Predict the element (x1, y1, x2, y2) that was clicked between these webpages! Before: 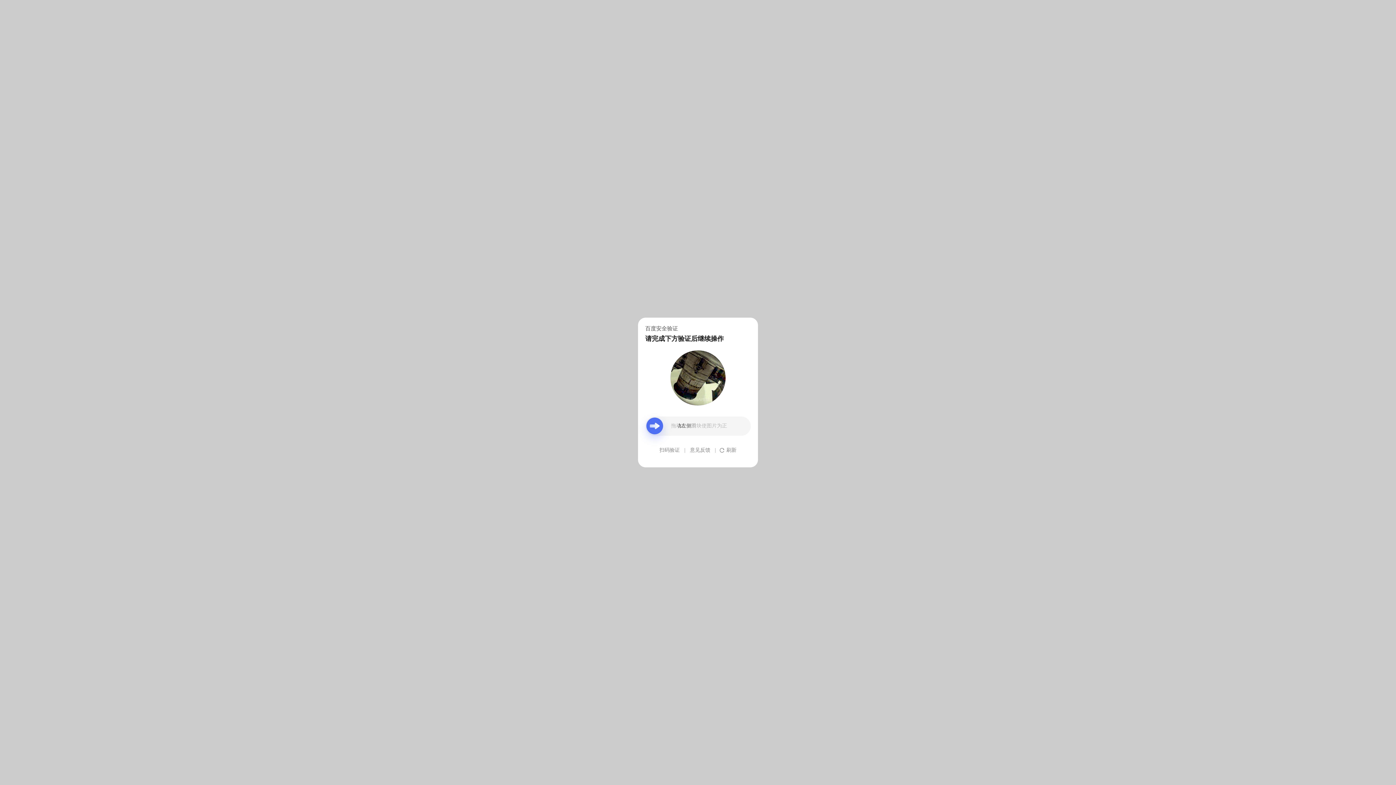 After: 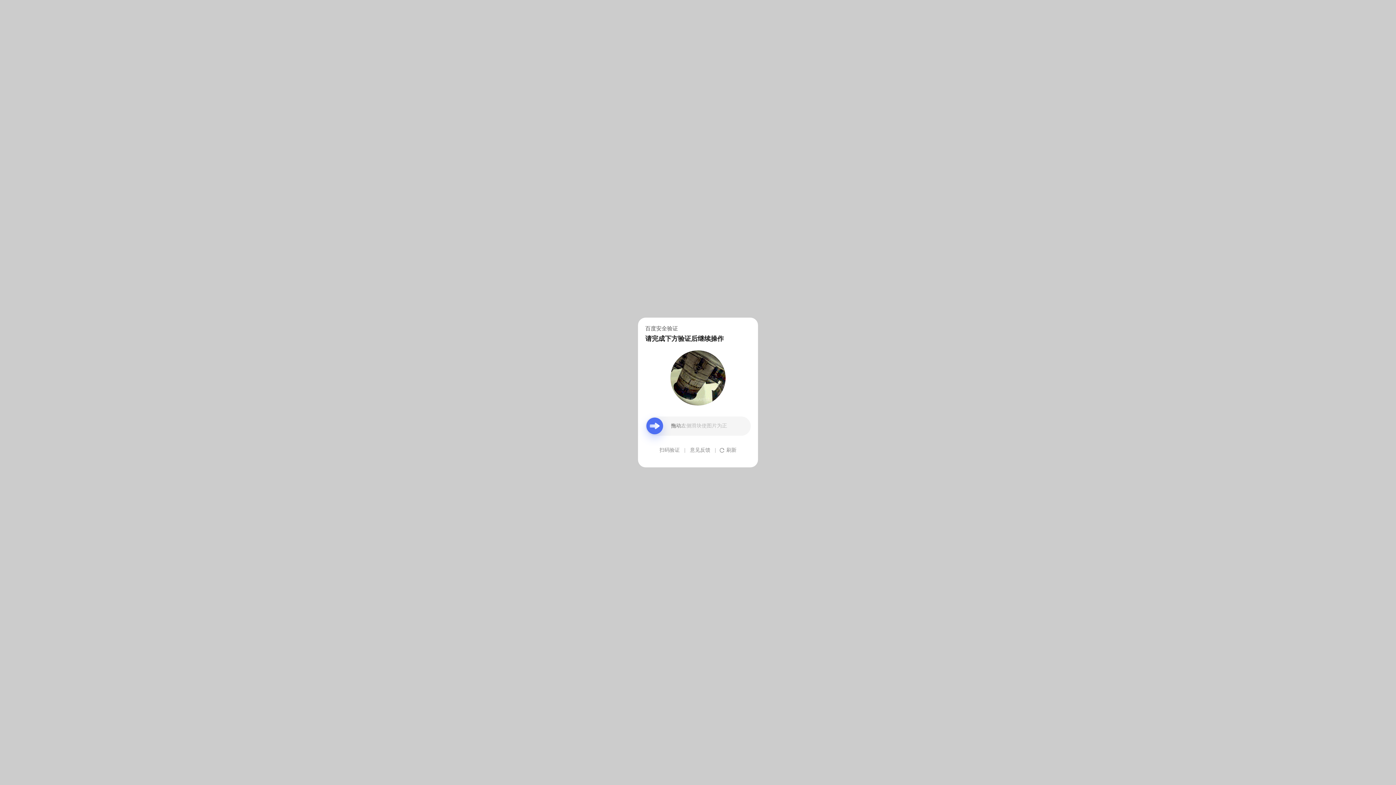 Action: label: 意见反馈 bbox: (690, 439, 710, 461)